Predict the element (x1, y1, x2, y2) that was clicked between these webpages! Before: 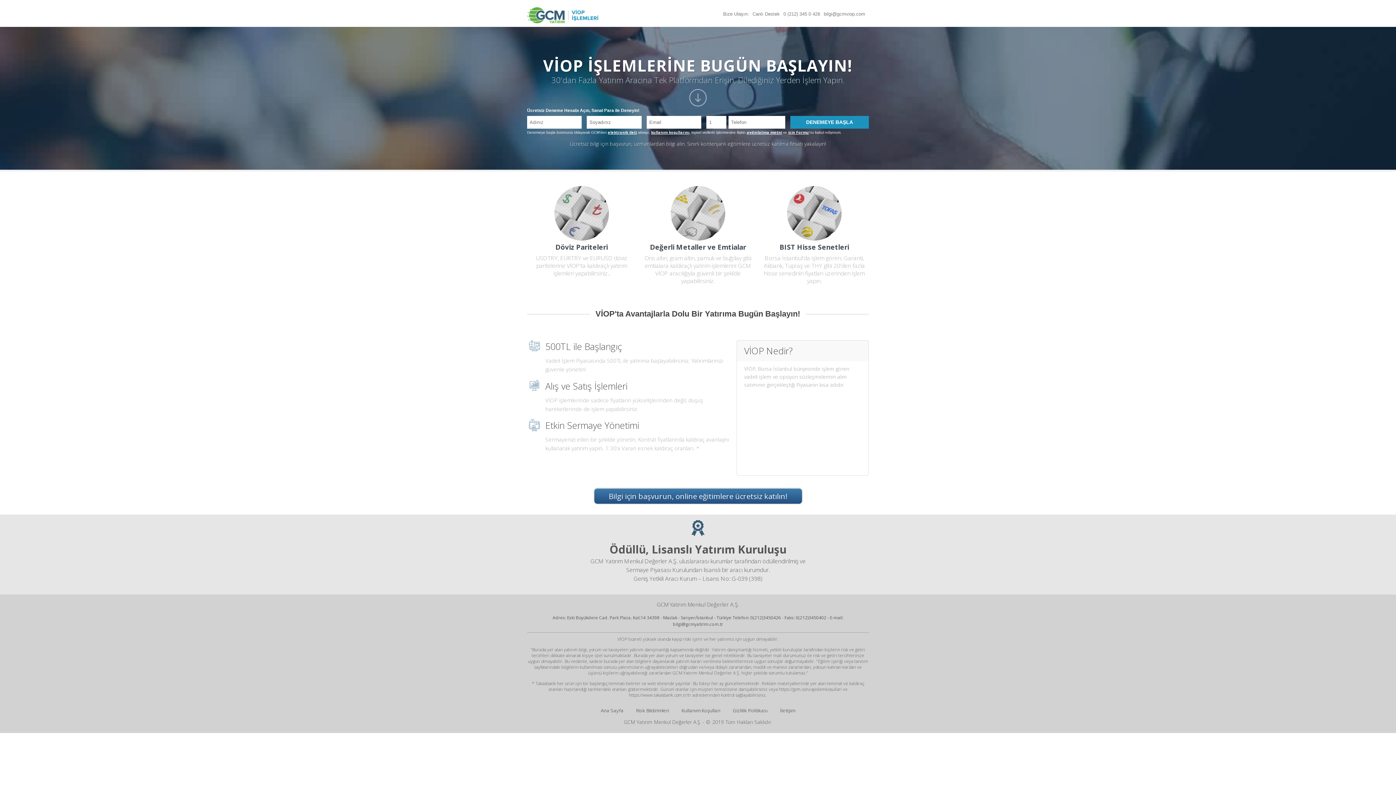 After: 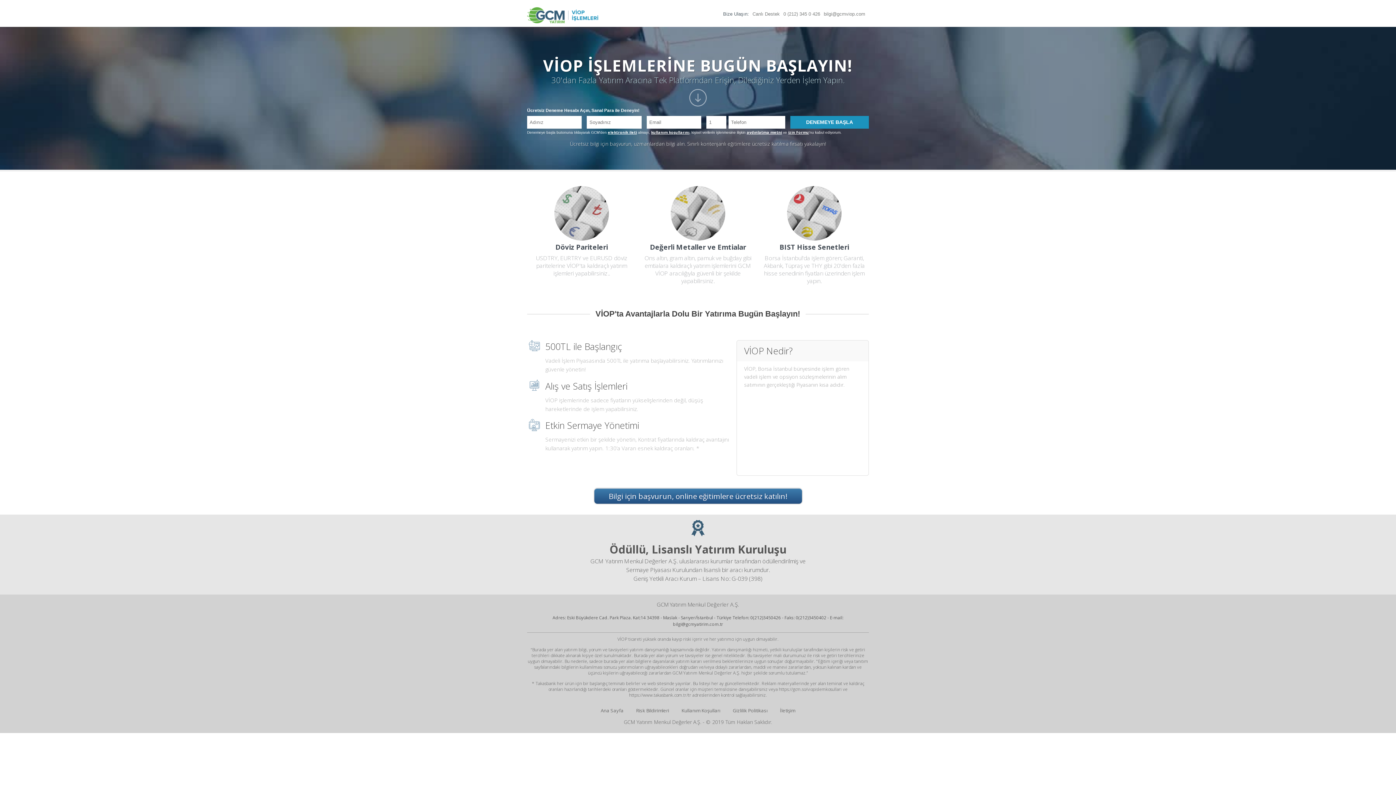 Action: label: Bize Ulaşın: bbox: (723, 11, 749, 16)